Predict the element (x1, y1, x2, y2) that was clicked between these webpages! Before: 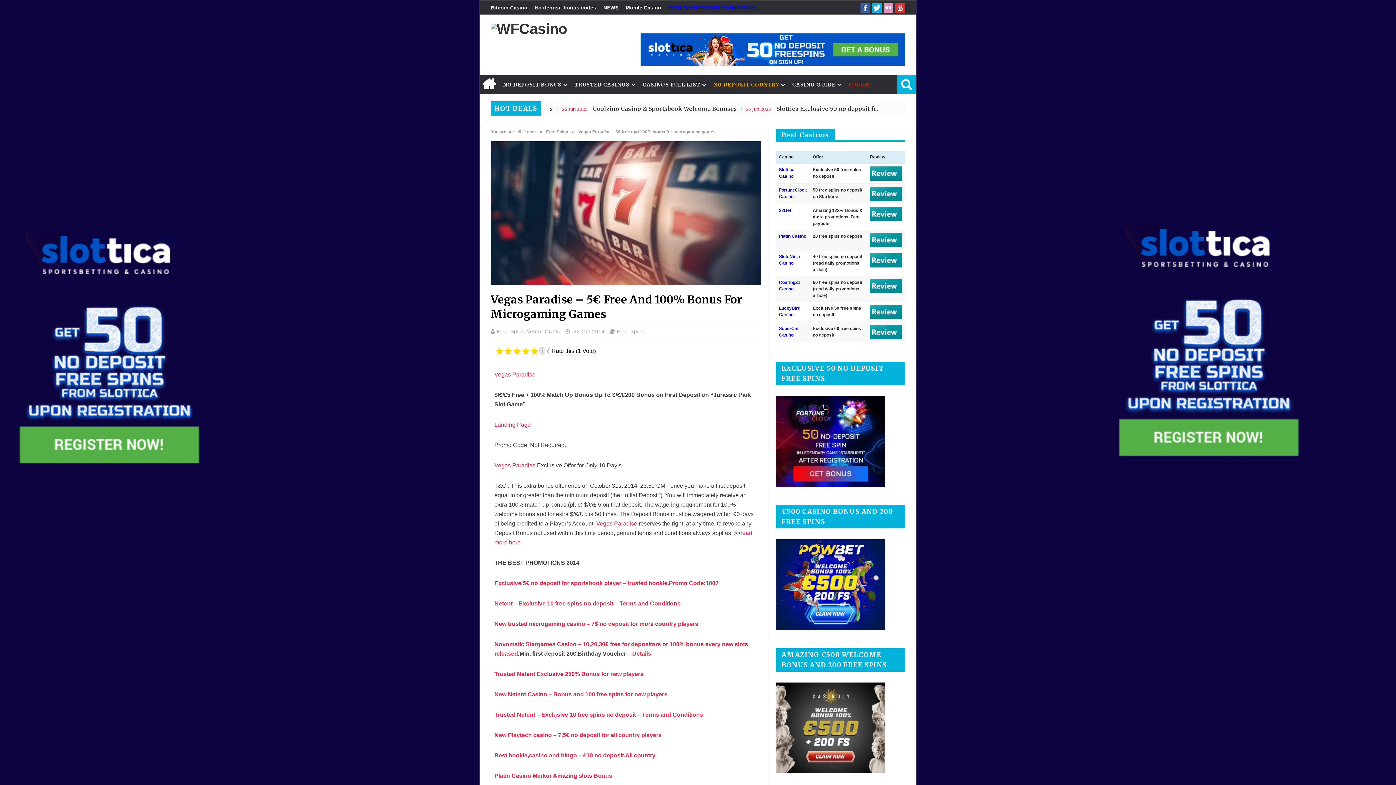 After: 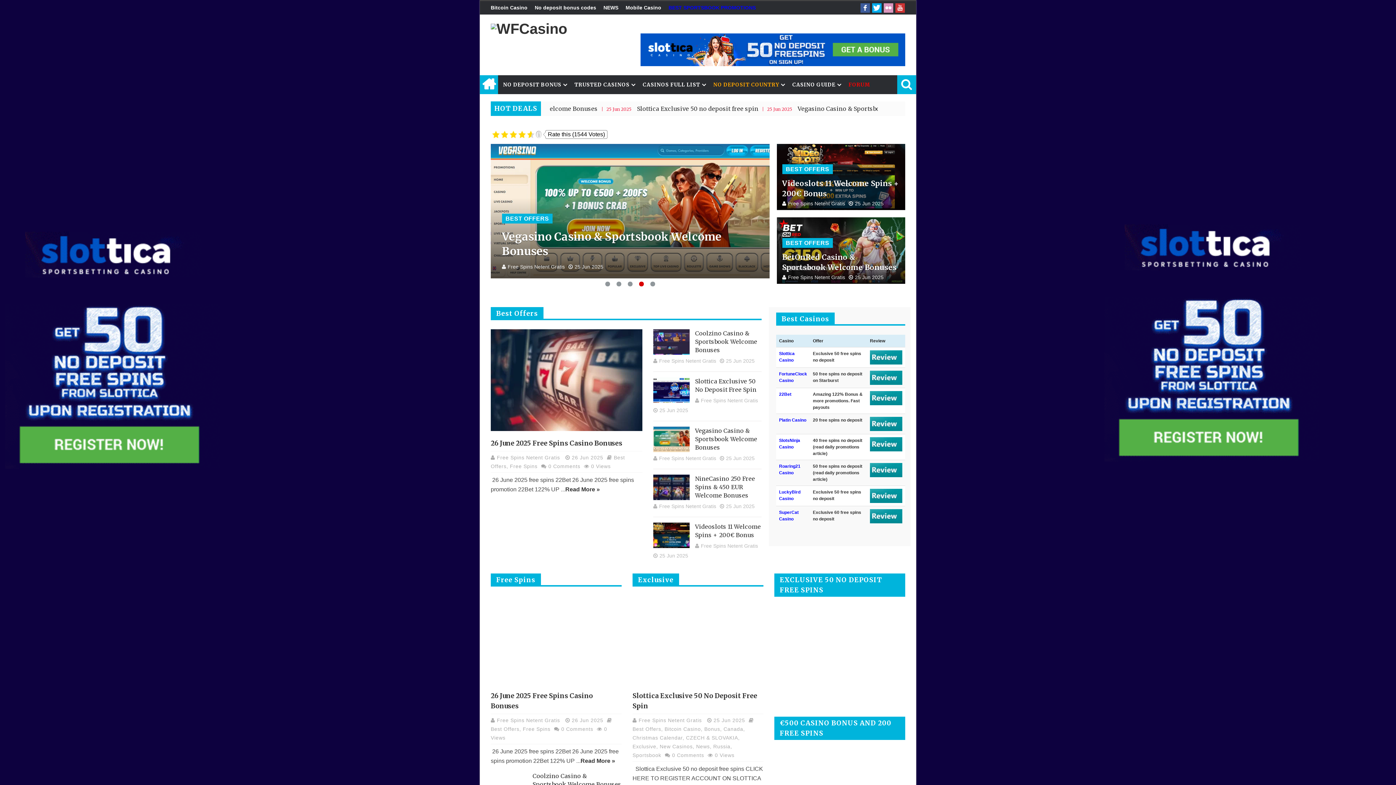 Action: bbox: (490, 23, 567, 33)